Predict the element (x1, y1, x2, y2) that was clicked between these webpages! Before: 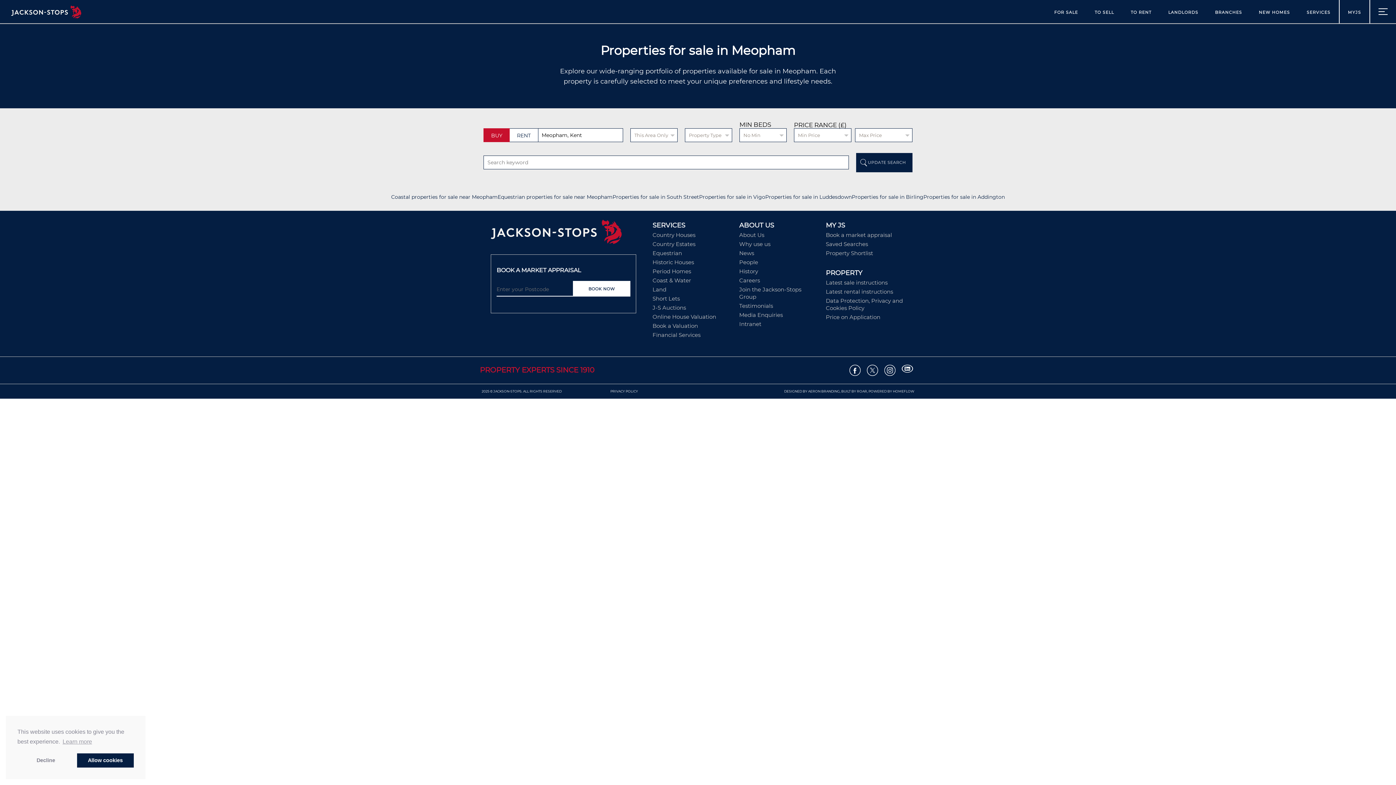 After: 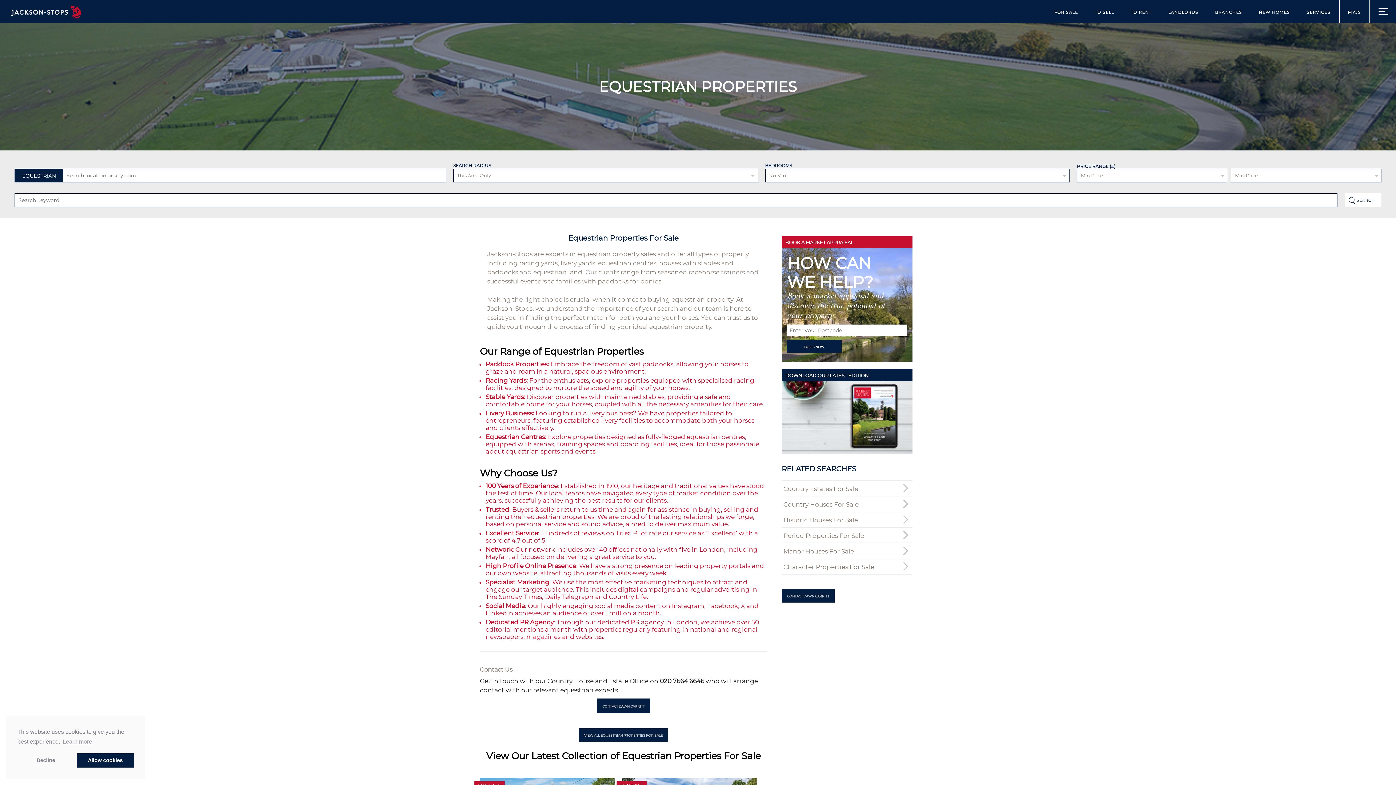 Action: label: Equestrian bbox: (652, 249, 682, 256)